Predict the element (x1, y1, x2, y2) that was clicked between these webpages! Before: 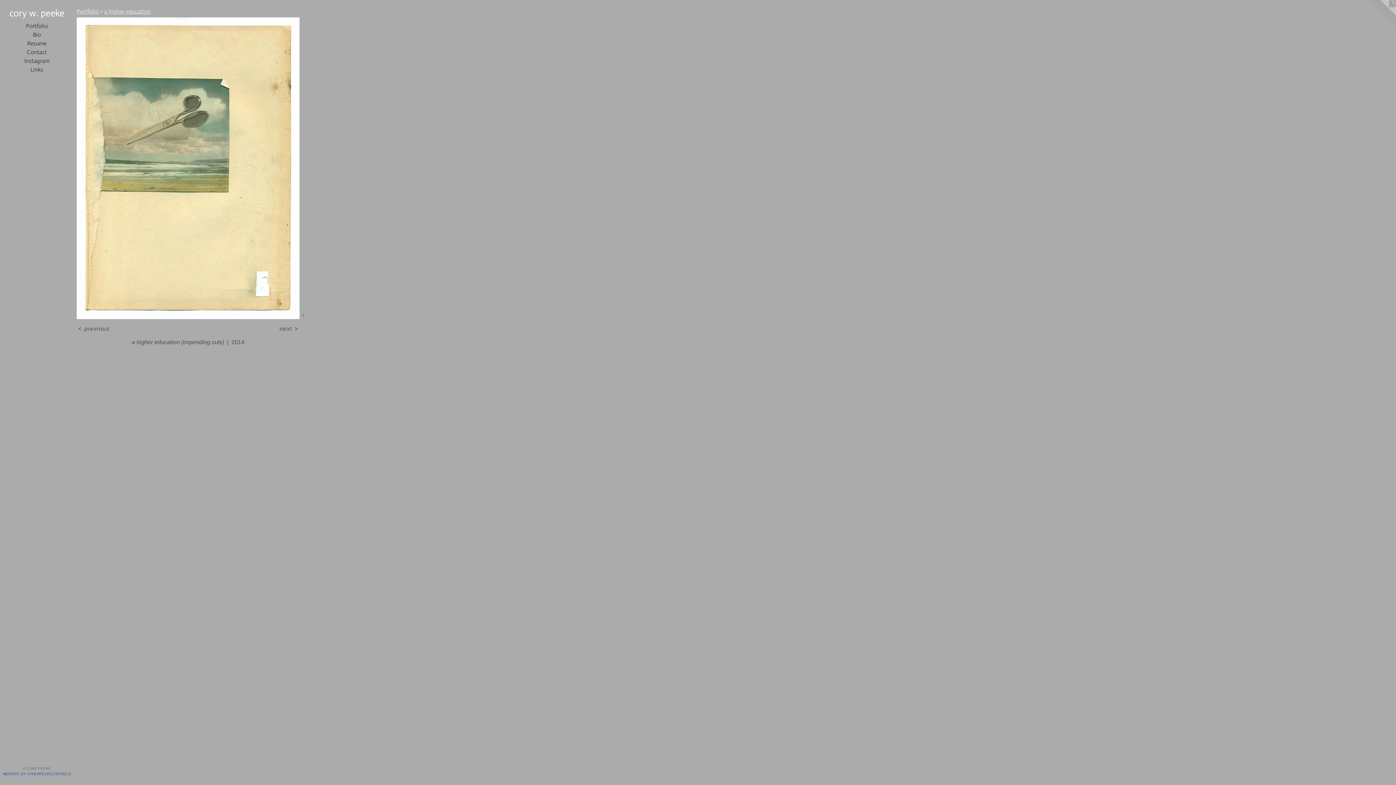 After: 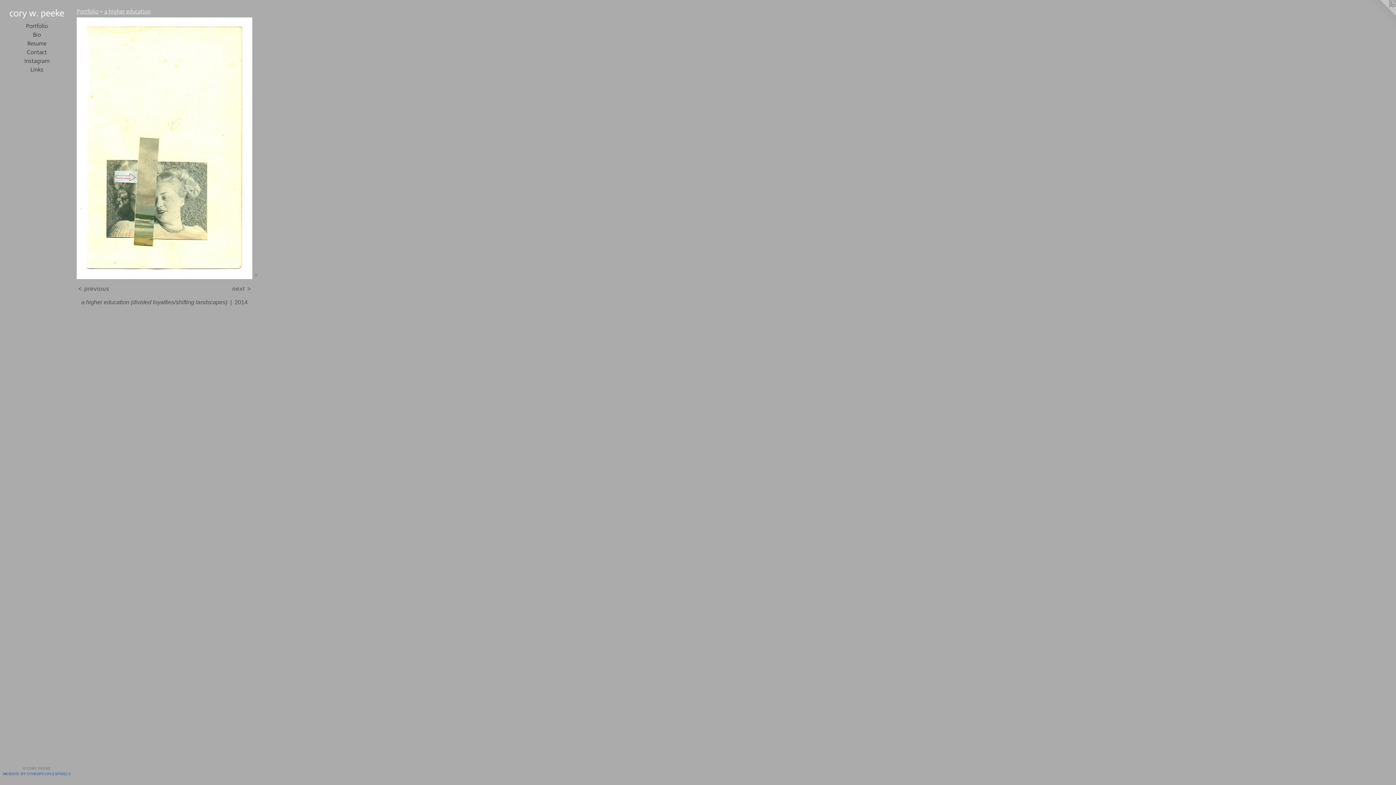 Action: label: next > bbox: (278, 325, 299, 332)